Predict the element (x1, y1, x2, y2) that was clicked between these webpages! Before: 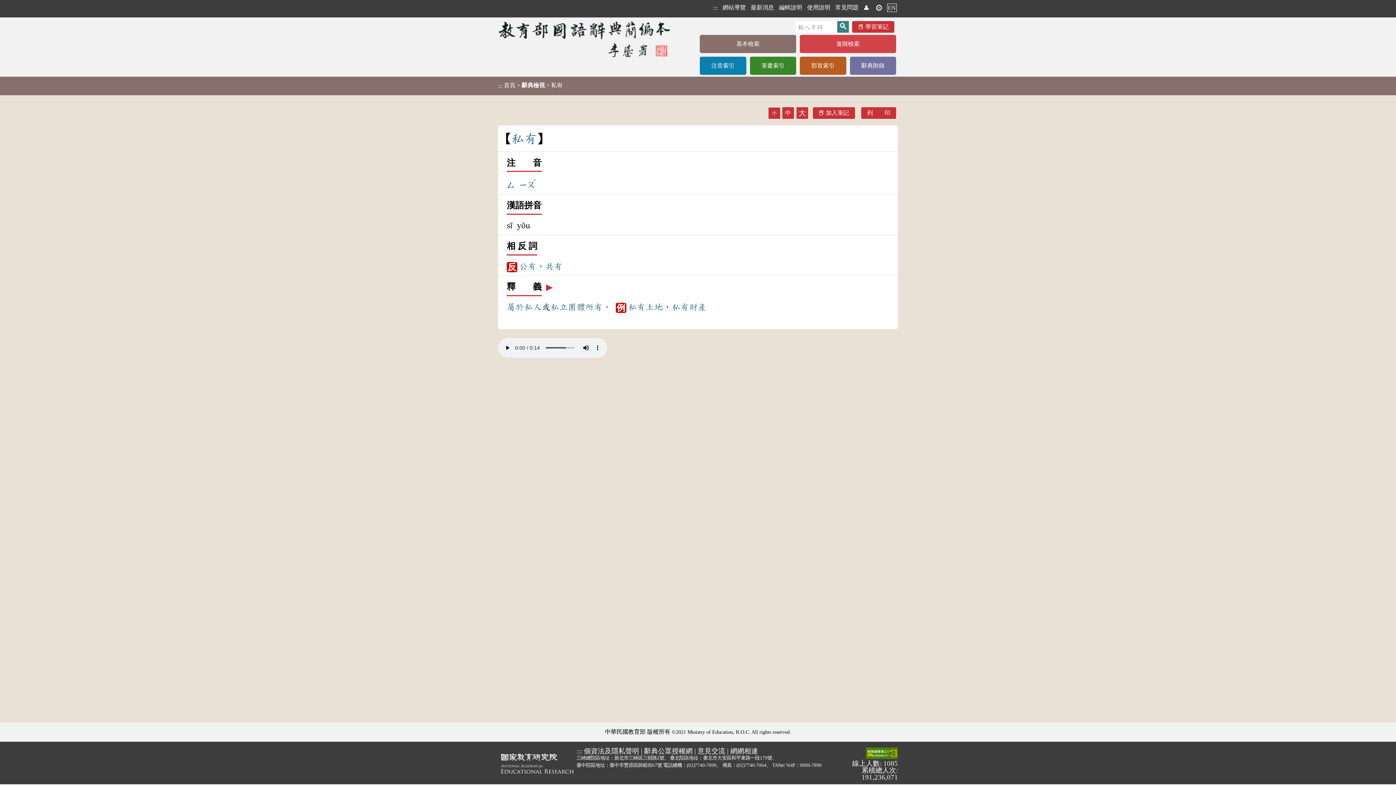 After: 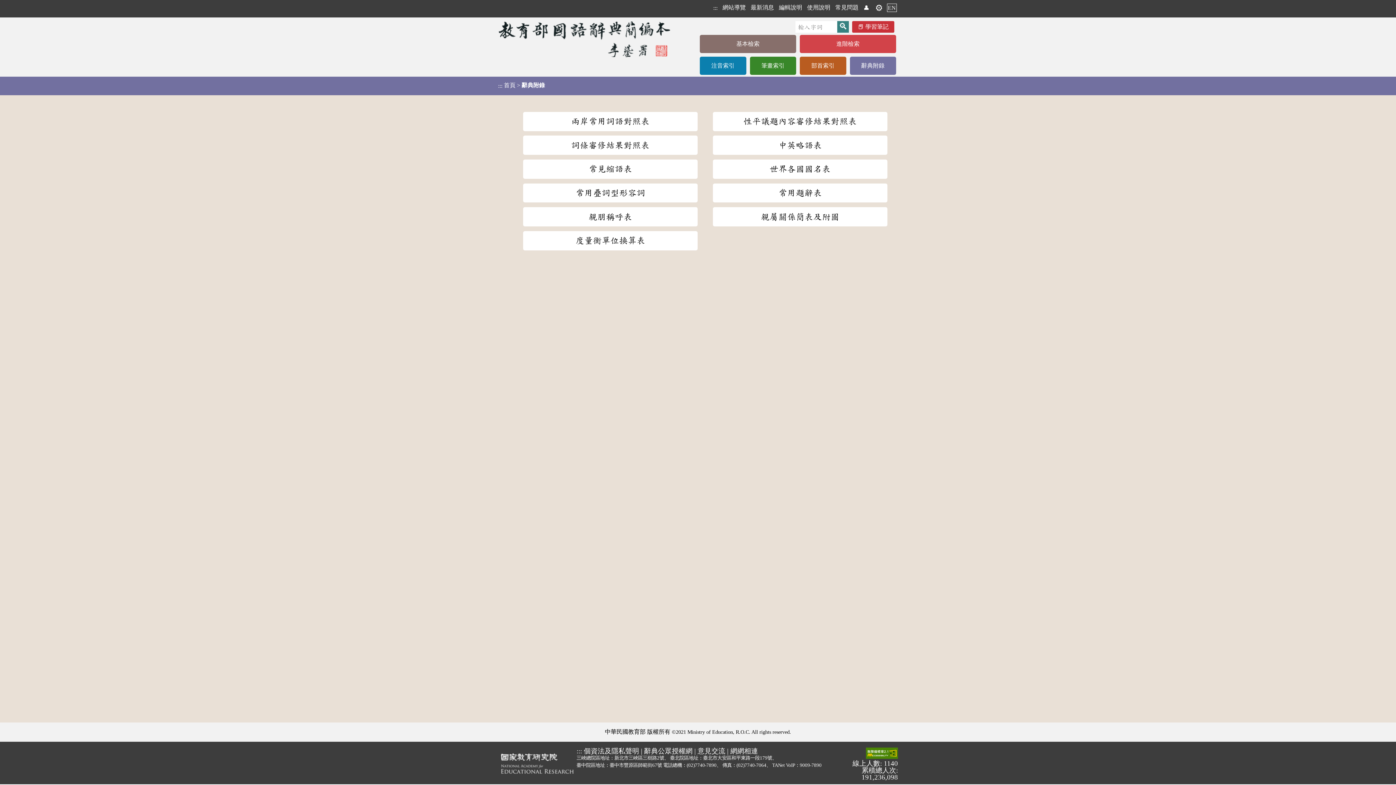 Action: label: 辭典附錄 bbox: (850, 56, 896, 74)